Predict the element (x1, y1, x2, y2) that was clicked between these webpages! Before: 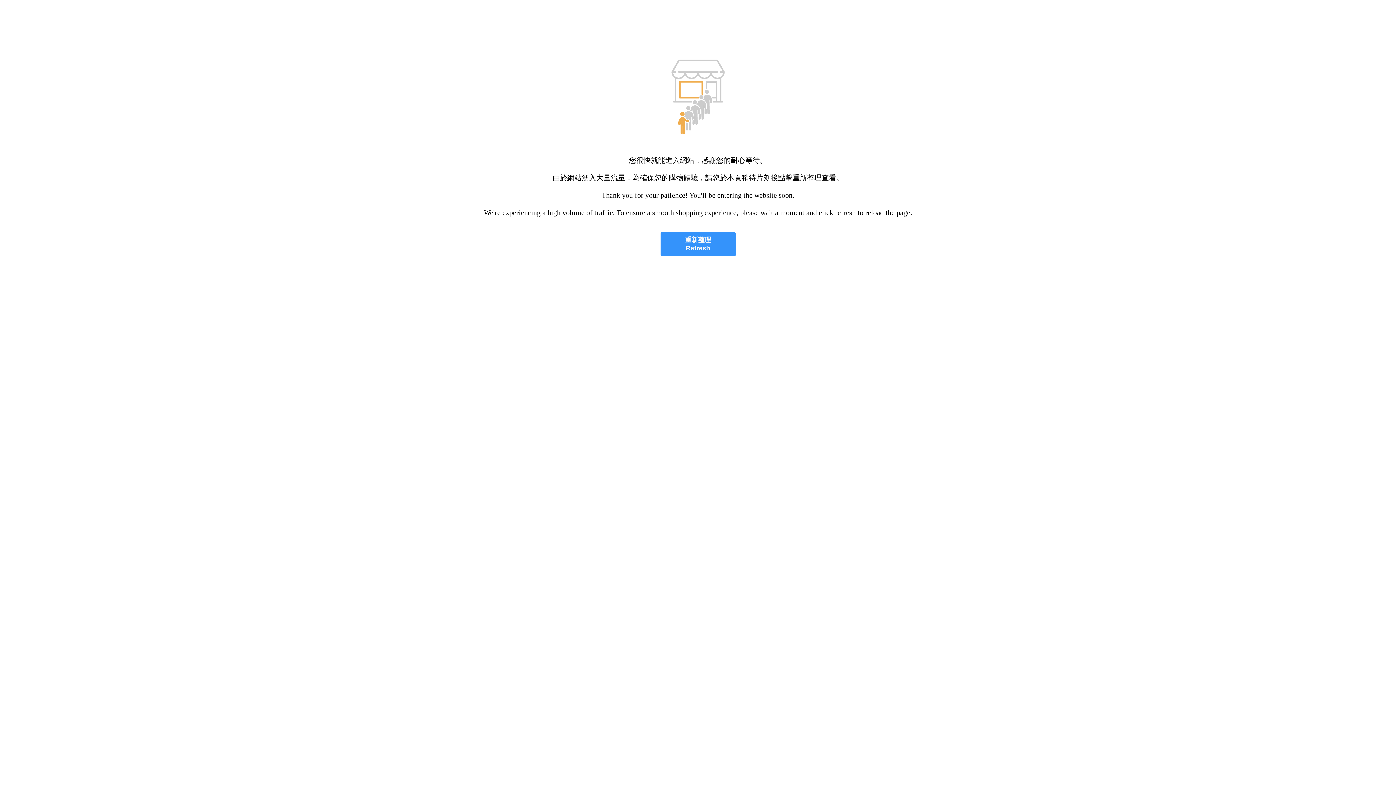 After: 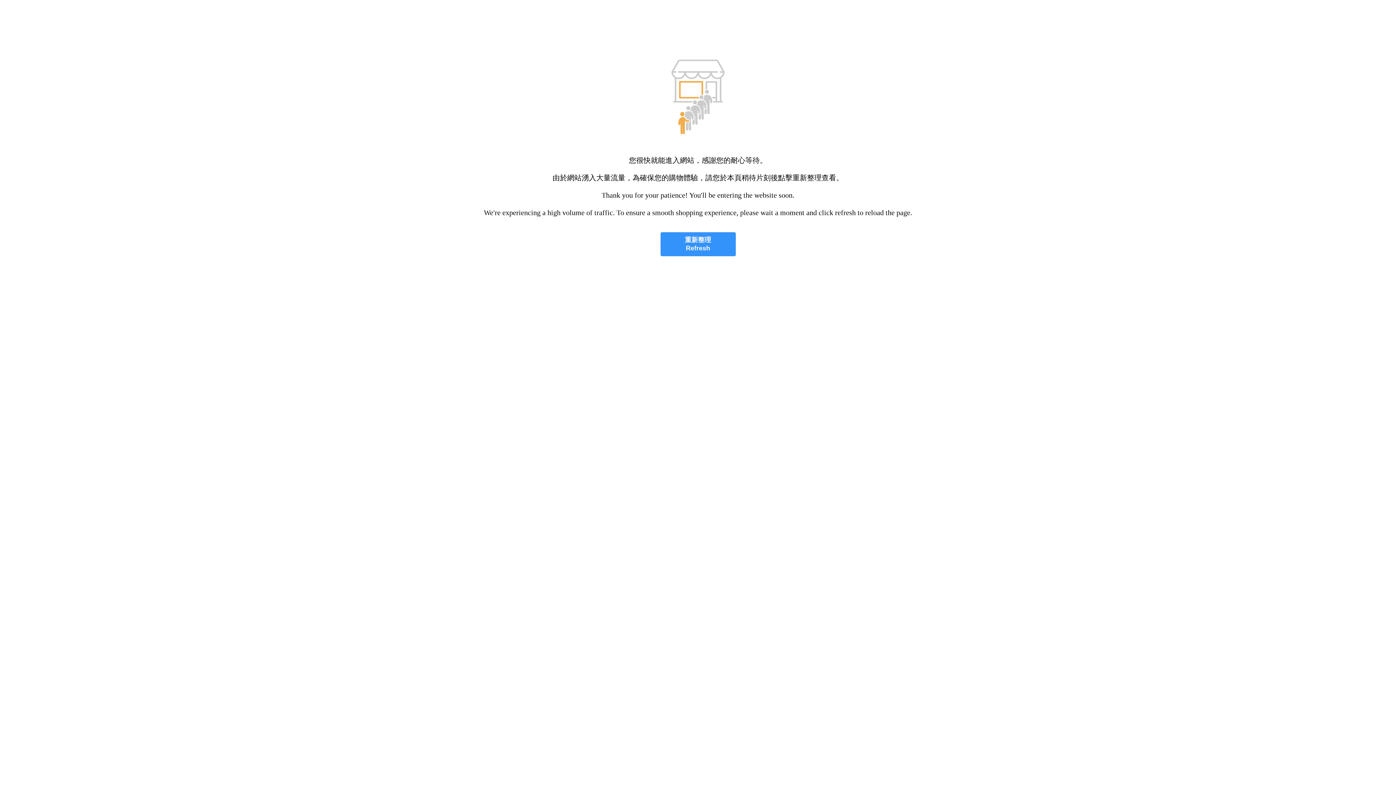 Action: label: 重新整理
Refresh bbox: (660, 232, 735, 256)